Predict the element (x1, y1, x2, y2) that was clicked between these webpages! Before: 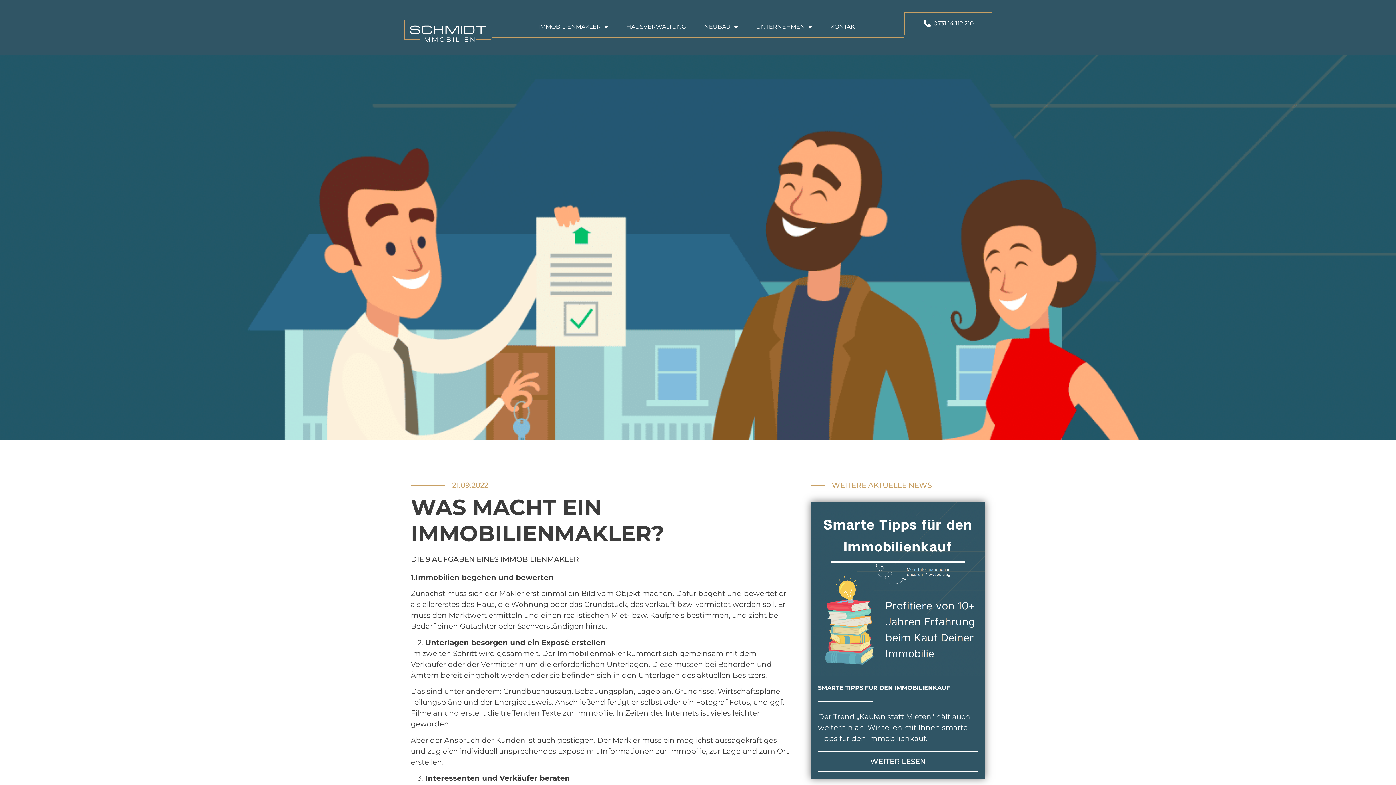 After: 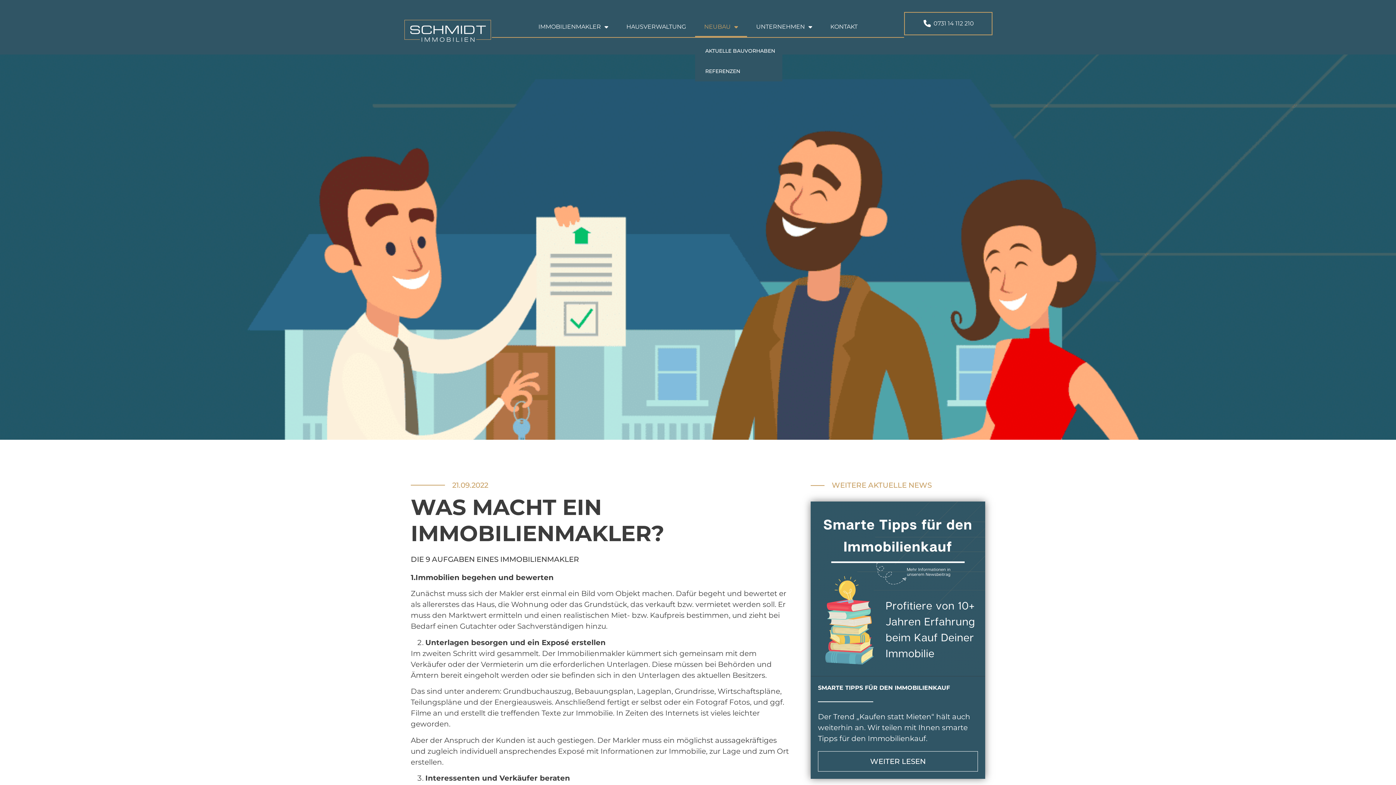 Action: label: NEUBAU bbox: (695, 16, 747, 37)